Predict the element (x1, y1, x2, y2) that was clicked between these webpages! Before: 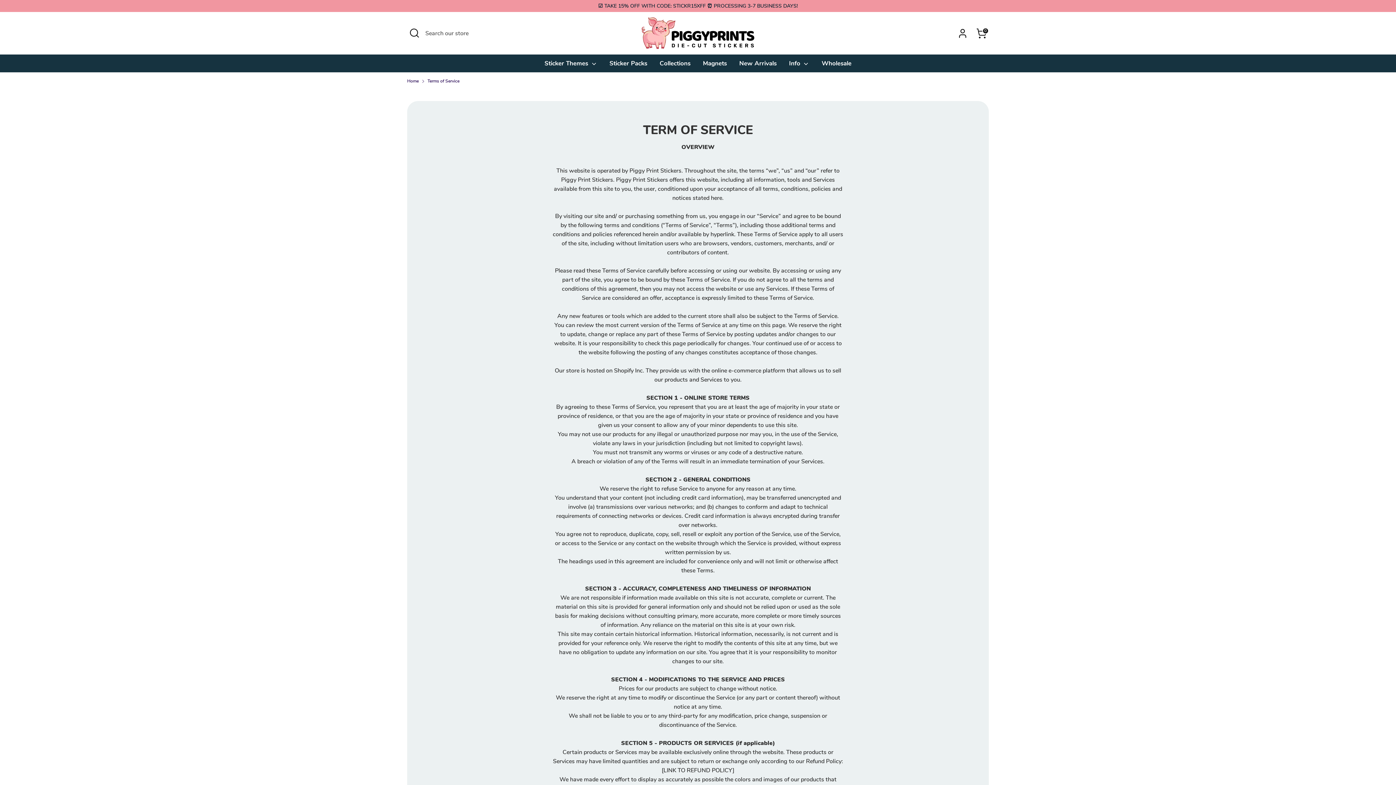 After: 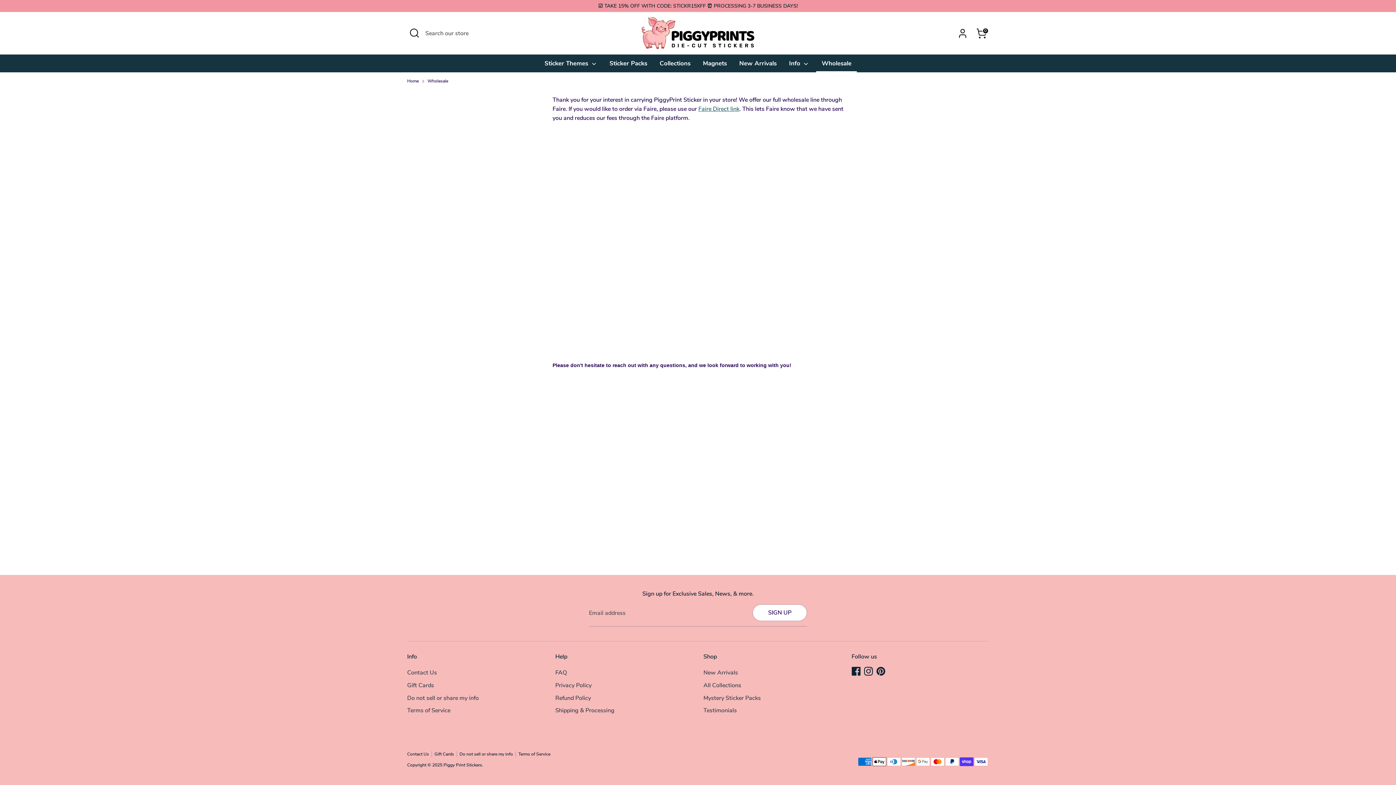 Action: label: Wholesale bbox: (816, 58, 857, 72)